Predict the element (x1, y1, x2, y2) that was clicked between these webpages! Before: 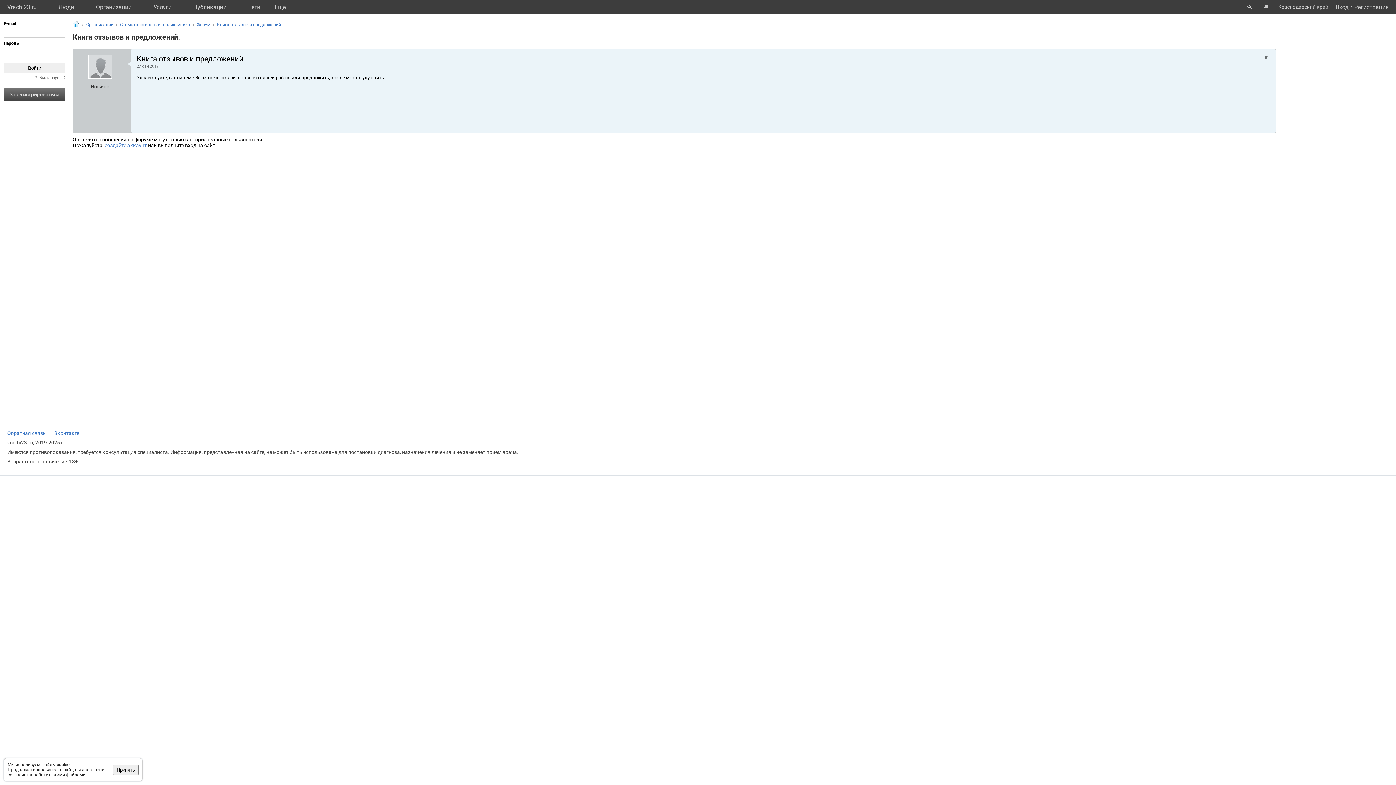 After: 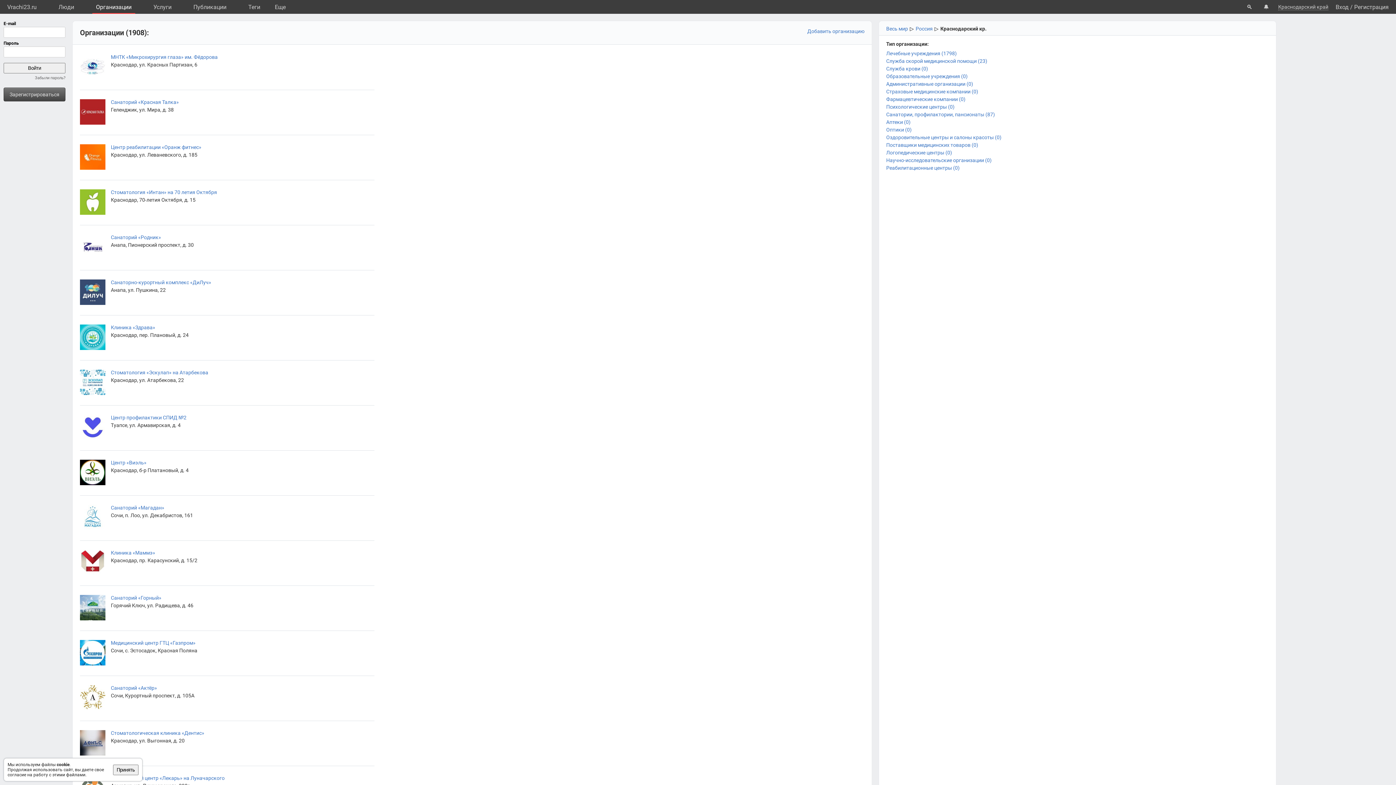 Action: label: Организации bbox: (86, 22, 113, 27)